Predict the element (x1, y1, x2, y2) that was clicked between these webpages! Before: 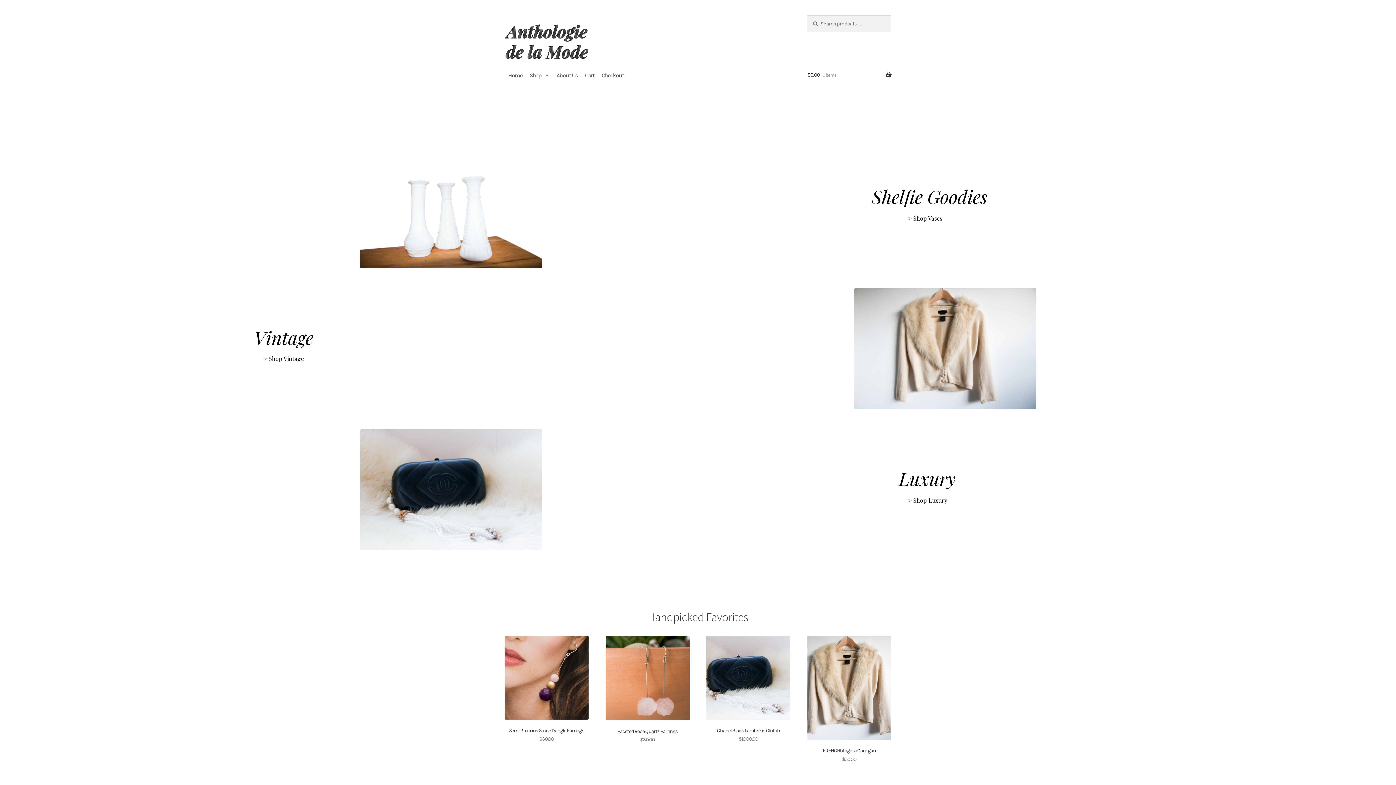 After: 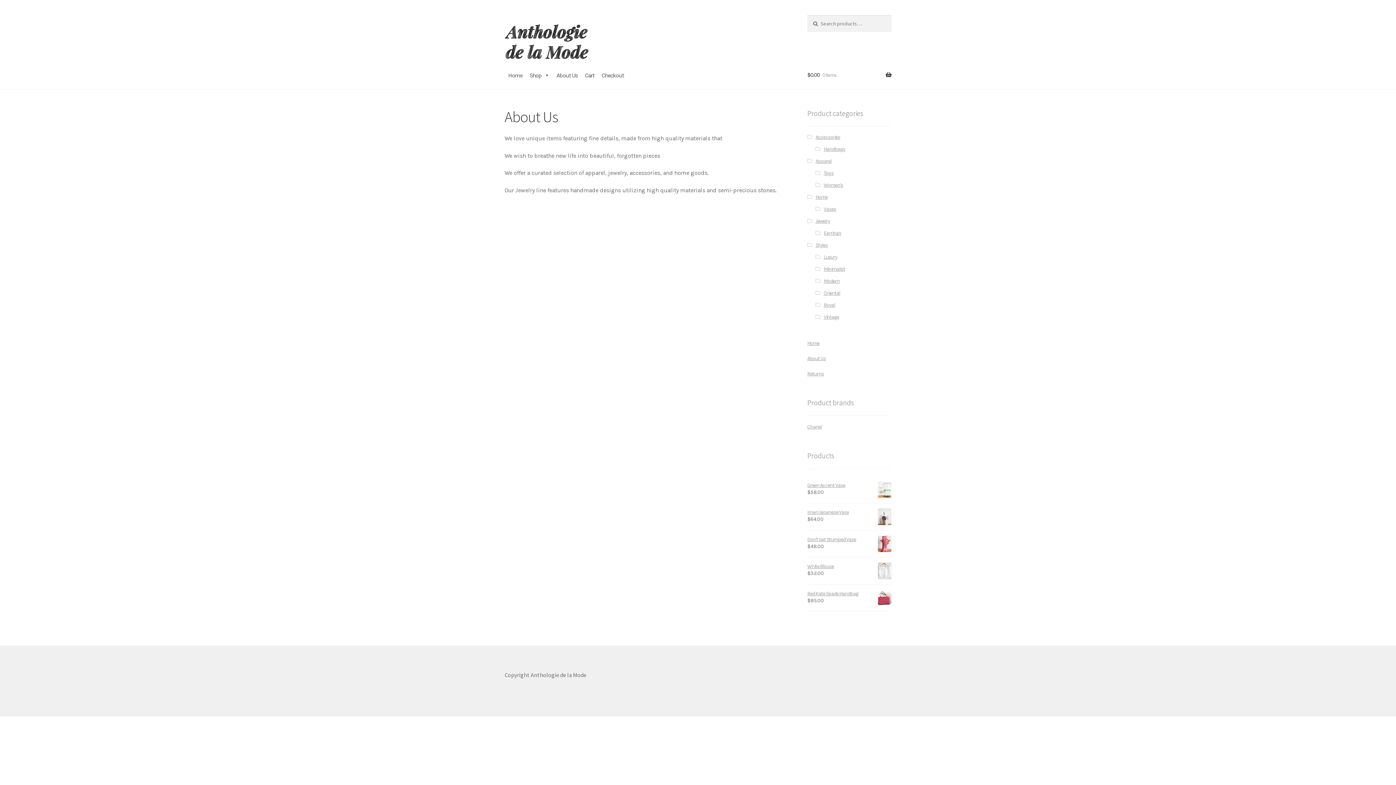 Action: label: About Us bbox: (553, 61, 581, 88)